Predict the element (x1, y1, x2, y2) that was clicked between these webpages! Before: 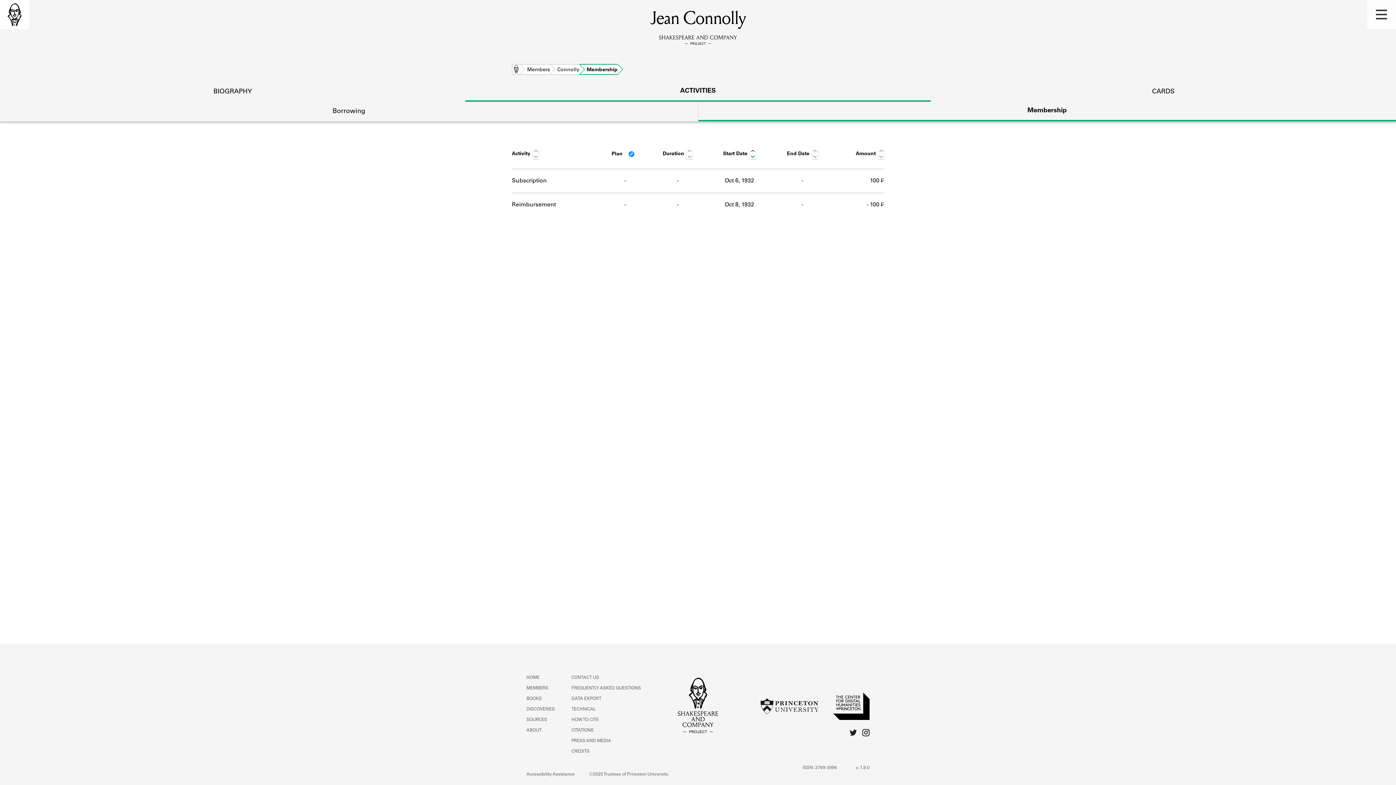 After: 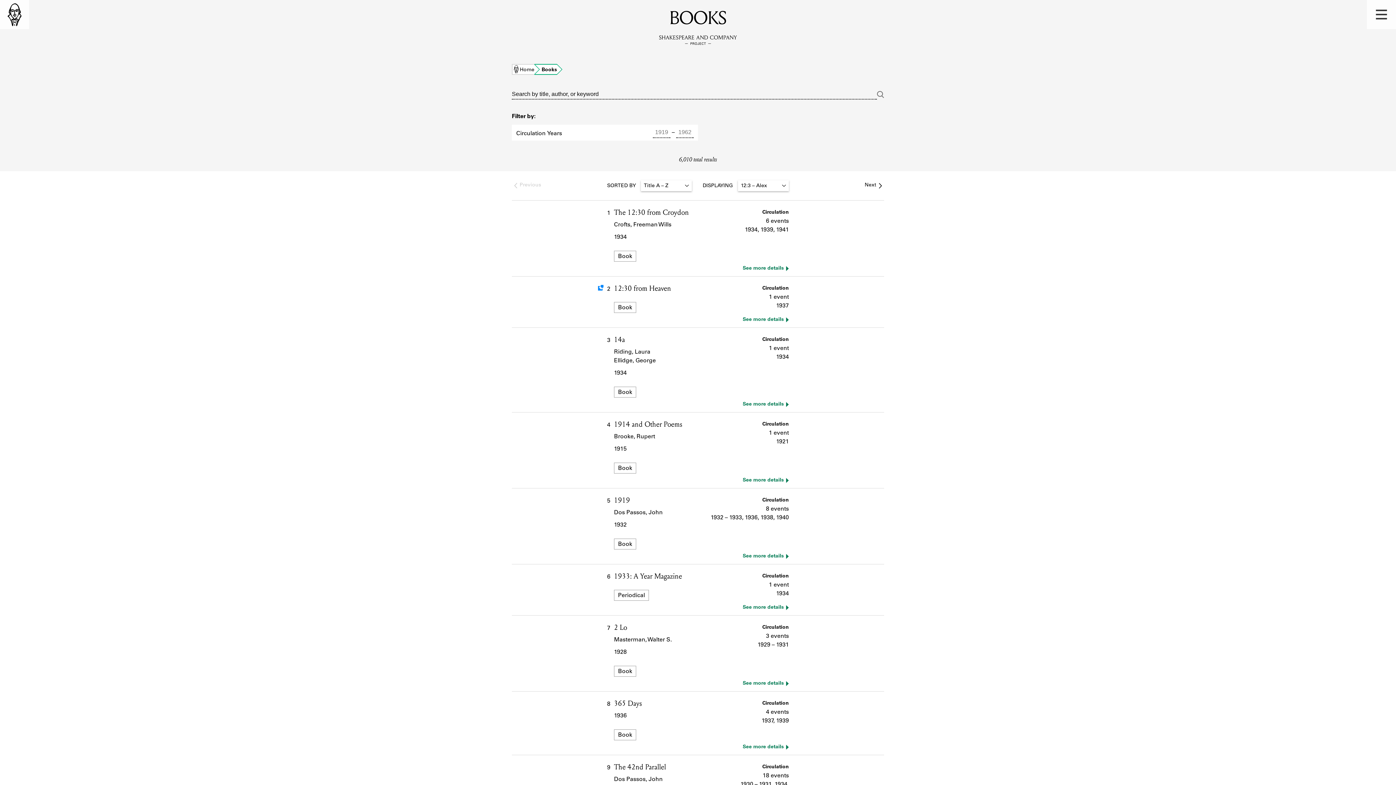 Action: label: BOOKS bbox: (526, 697, 541, 701)